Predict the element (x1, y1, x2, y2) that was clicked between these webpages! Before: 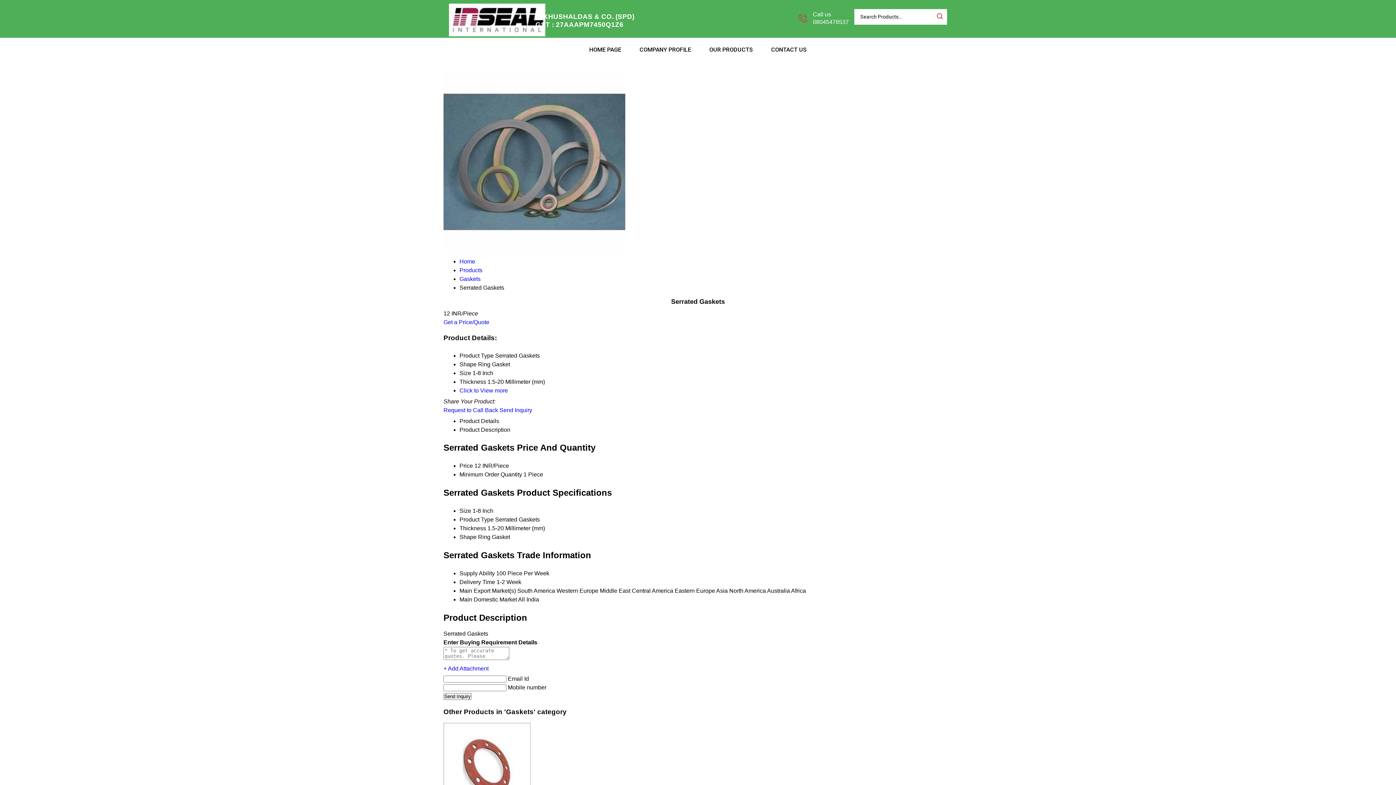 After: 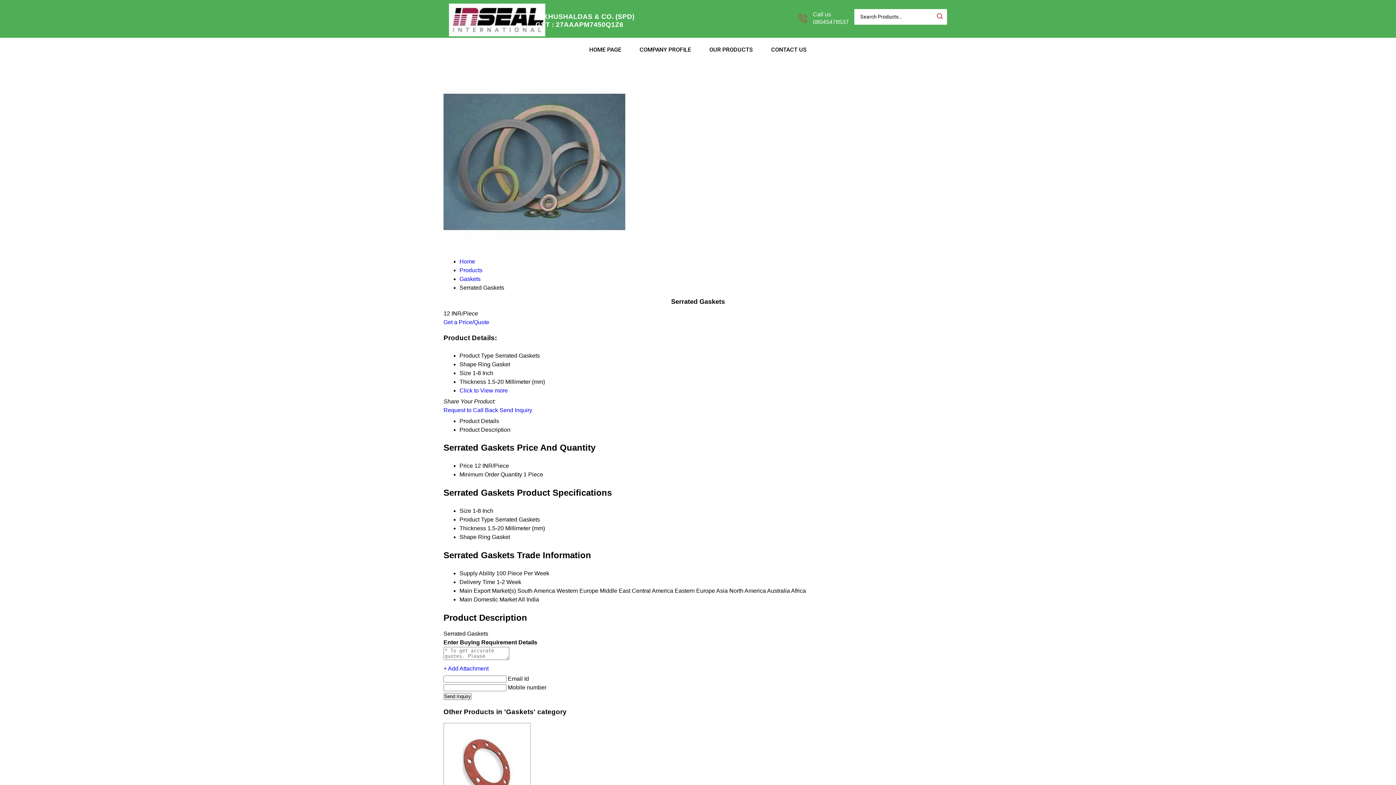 Action: label: Get a Price/Quote bbox: (443, 319, 489, 325)